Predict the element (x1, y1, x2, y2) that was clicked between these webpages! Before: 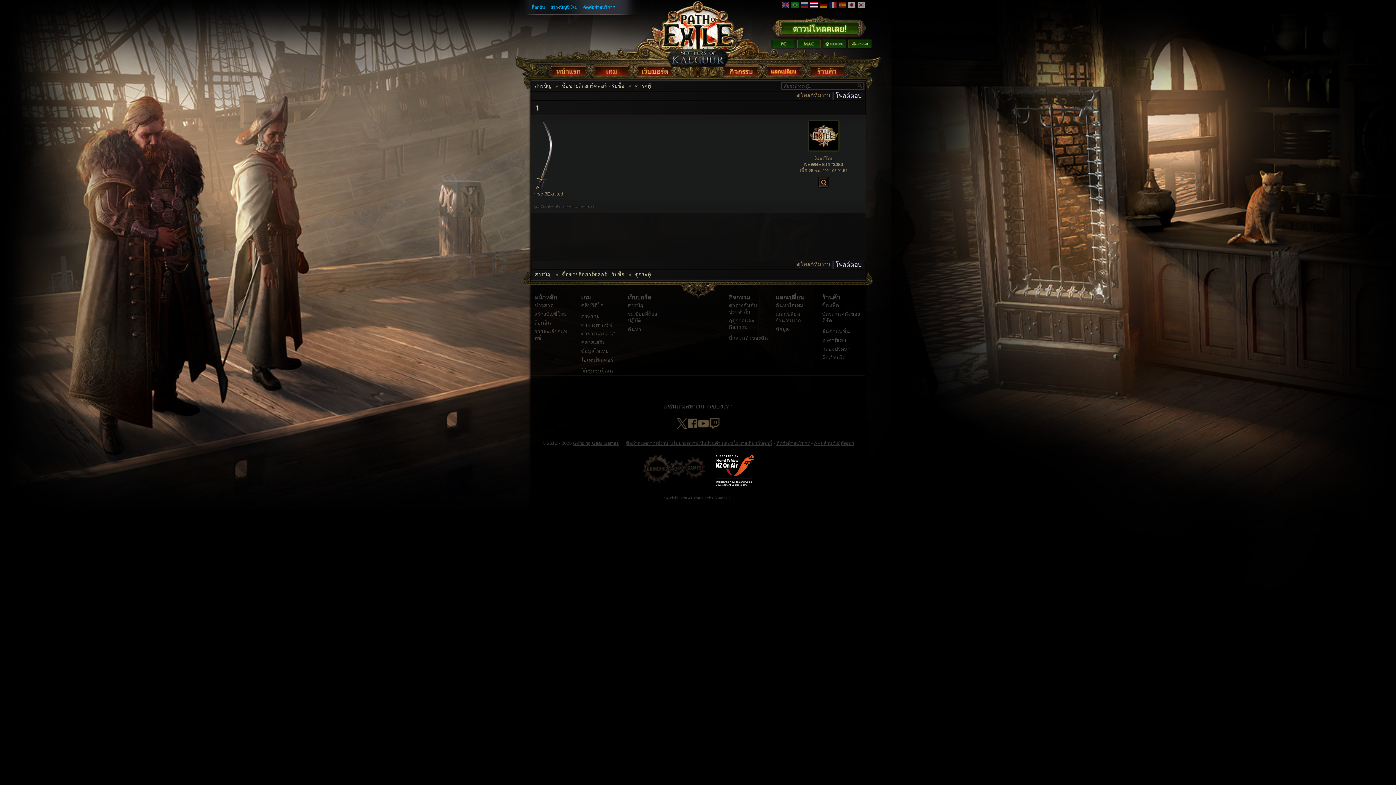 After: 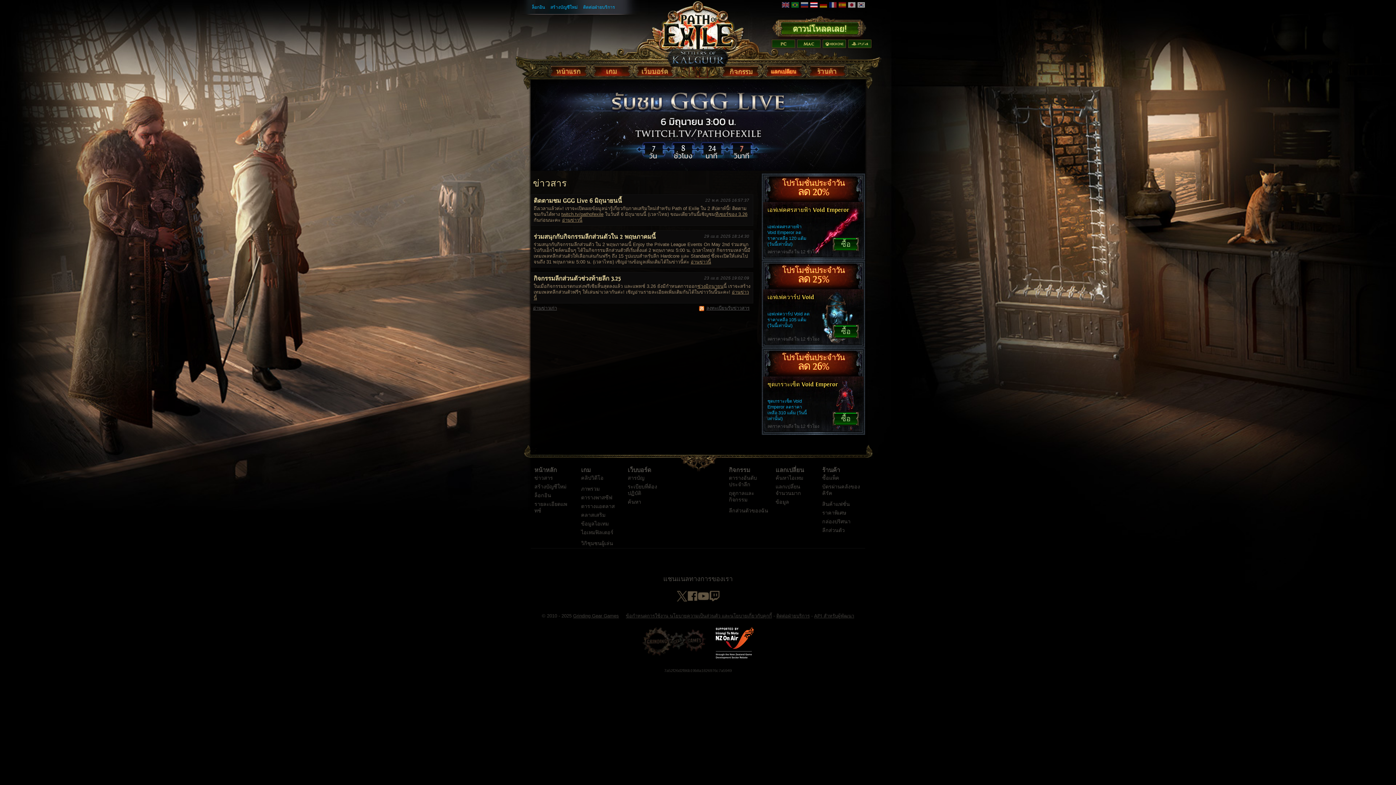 Action: label: ข่าวสาร bbox: (534, 302, 553, 308)